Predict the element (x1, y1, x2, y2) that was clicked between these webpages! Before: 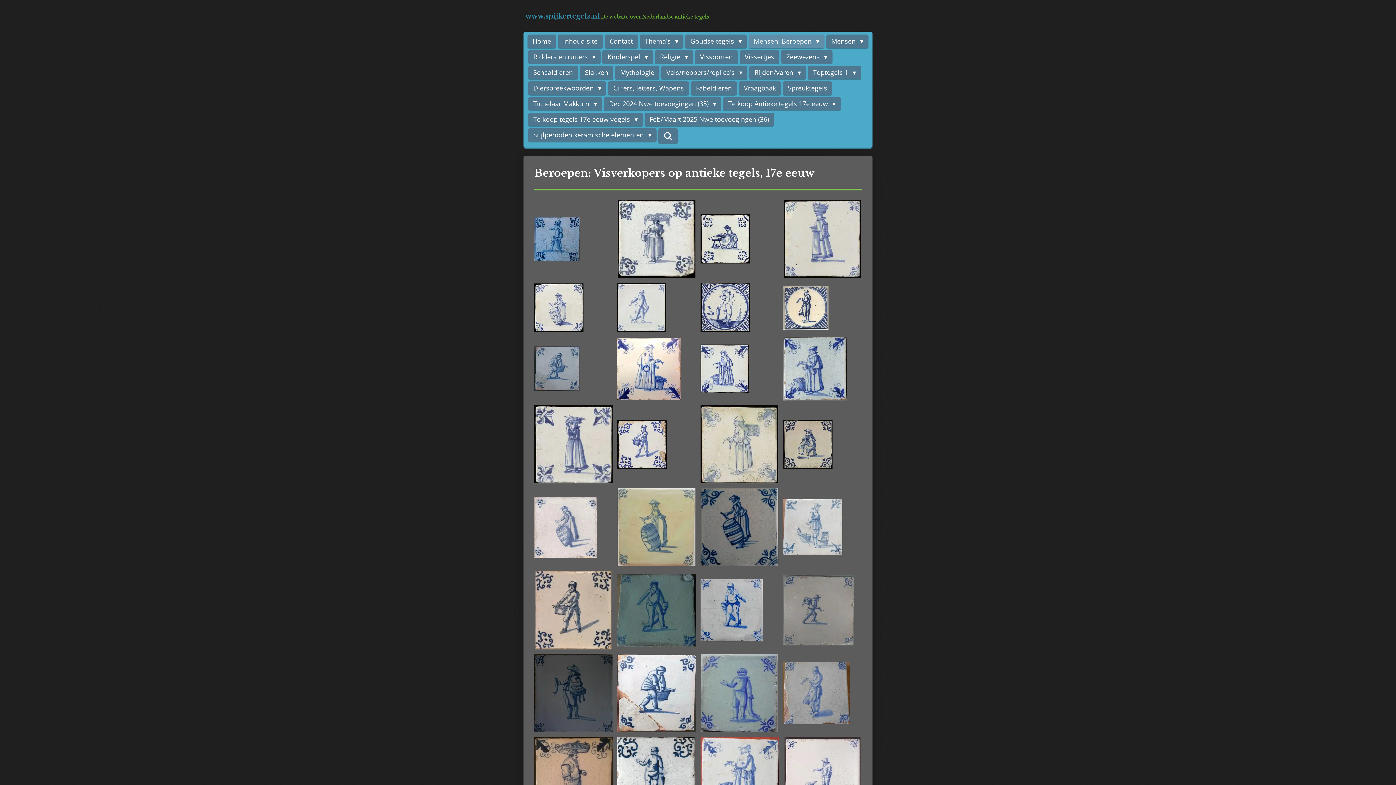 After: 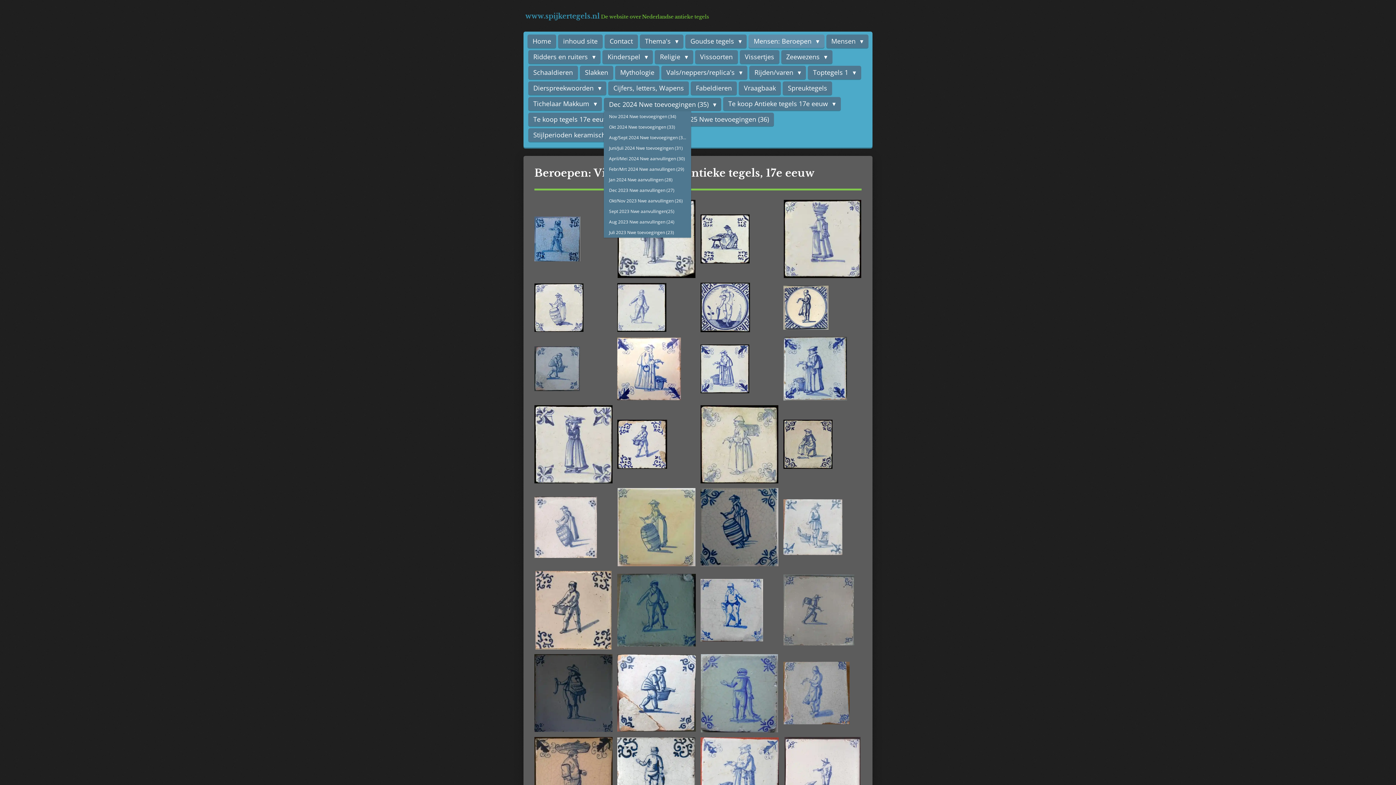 Action: label: Dec 2024 Nwe toevoegingen (35)  bbox: (604, 97, 721, 110)